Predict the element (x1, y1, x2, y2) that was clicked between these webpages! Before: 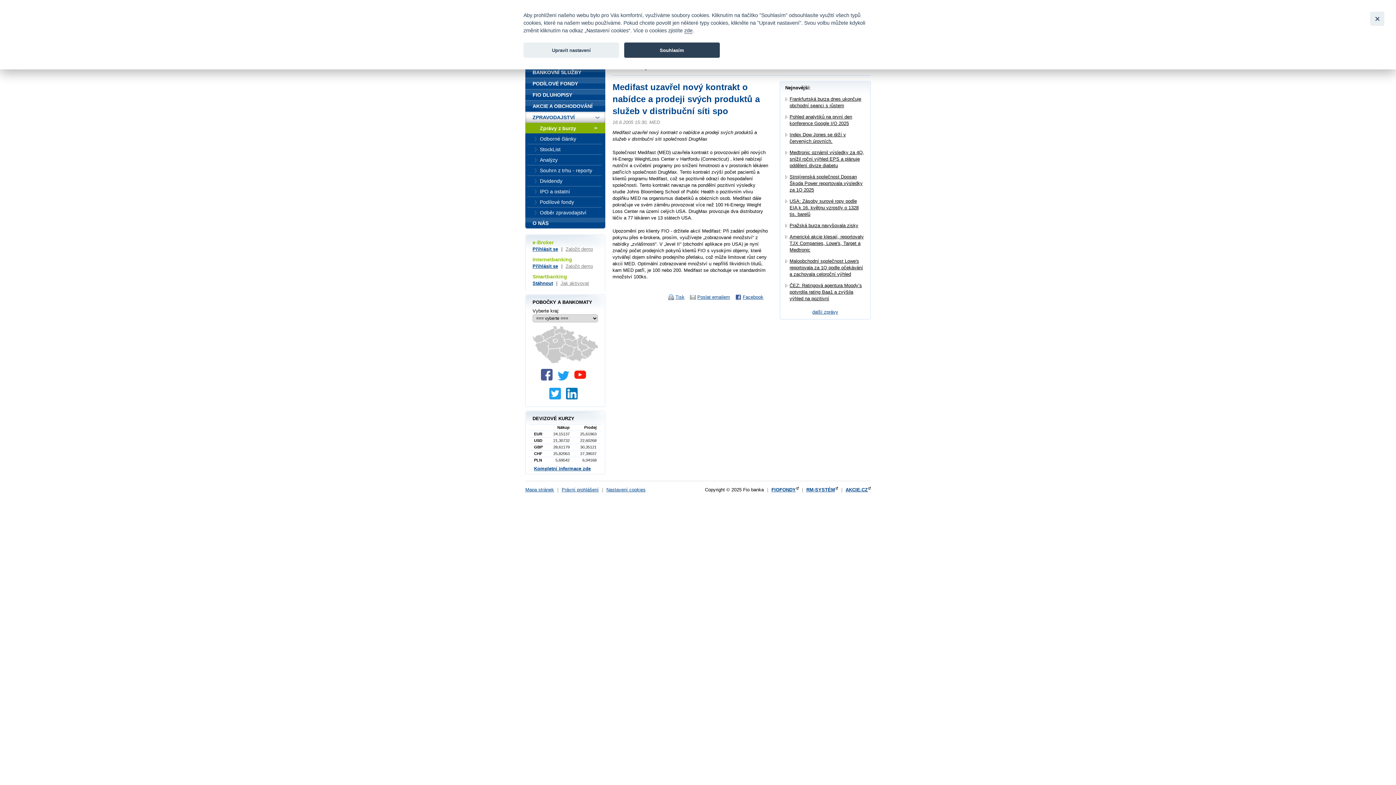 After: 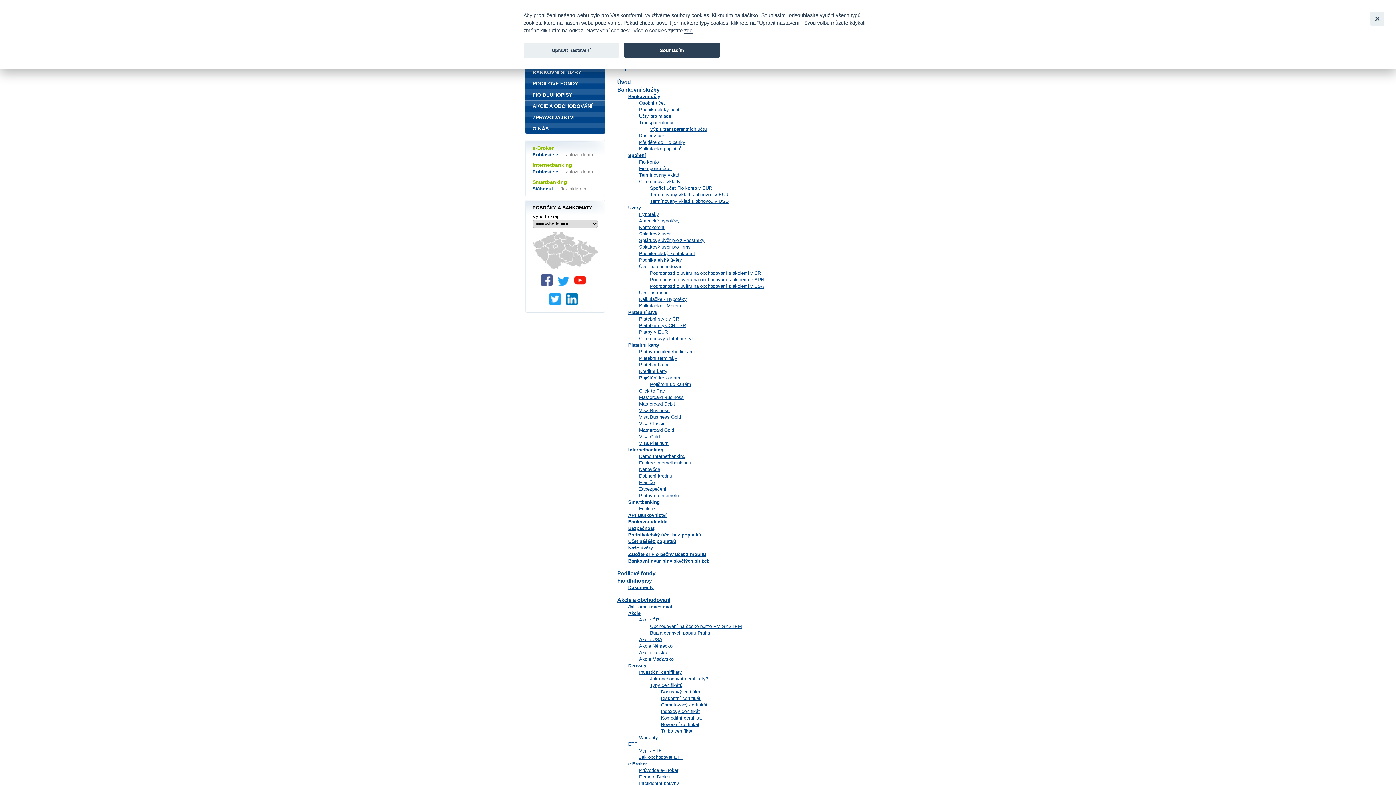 Action: label: Mapa stránek bbox: (525, 487, 554, 492)